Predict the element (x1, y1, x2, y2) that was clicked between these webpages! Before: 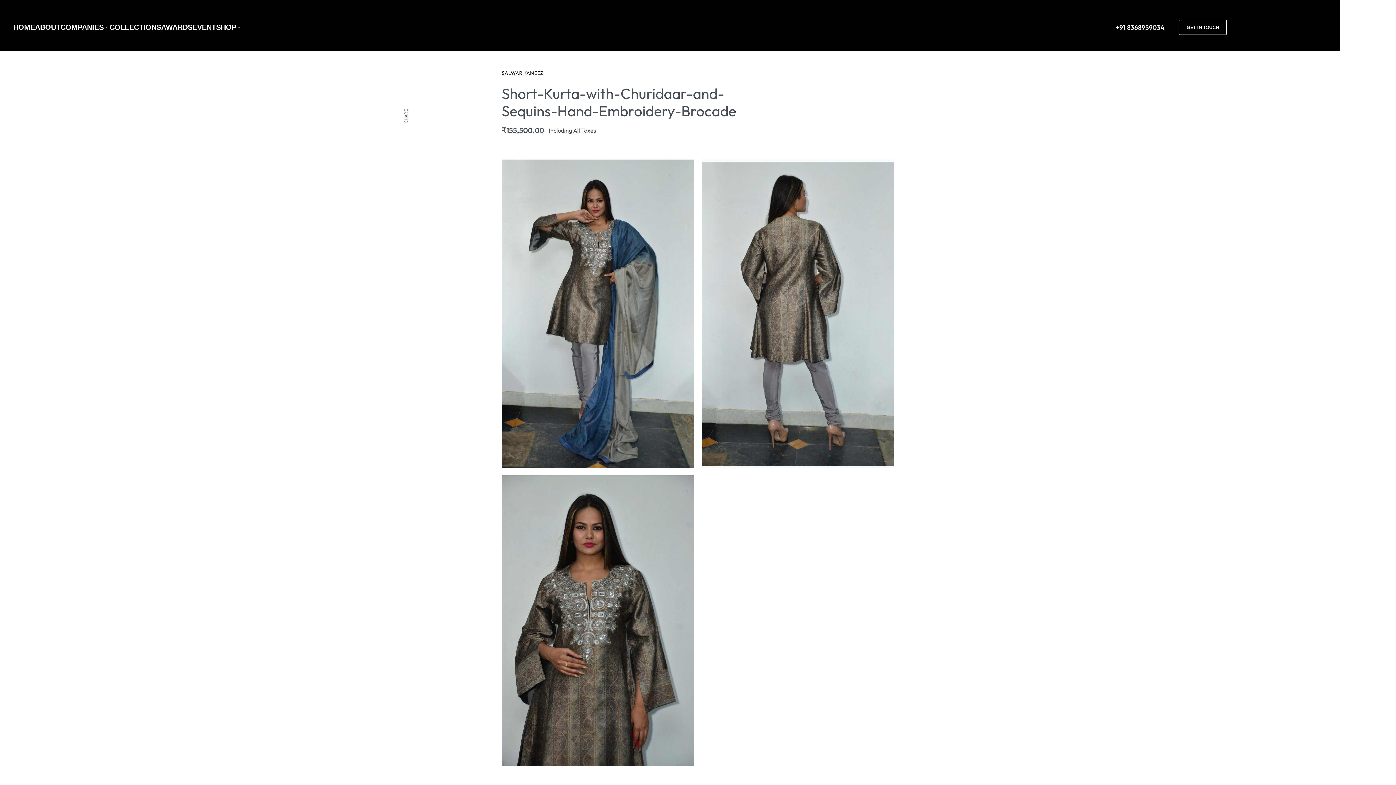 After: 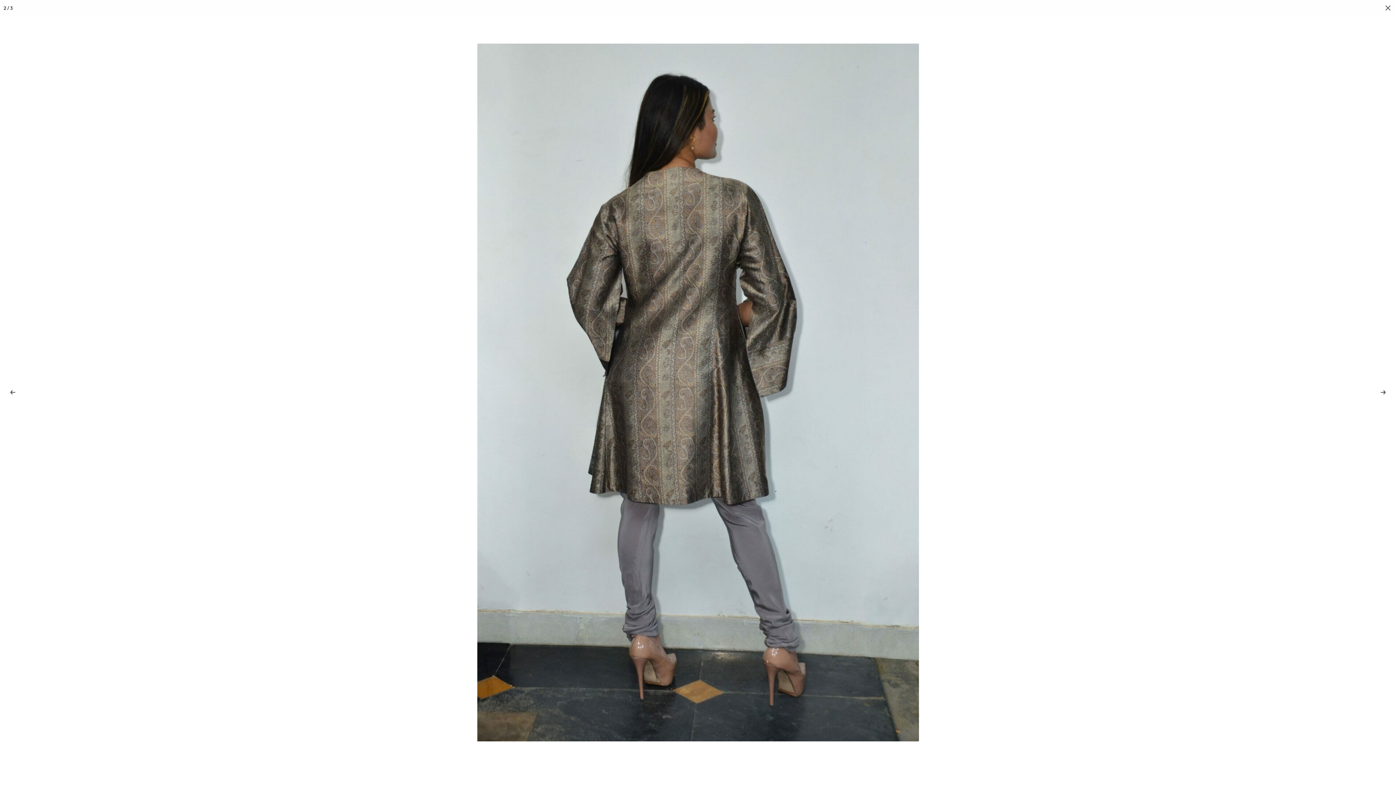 Action: label: OPEN GALLERY bbox: (701, 159, 894, 468)